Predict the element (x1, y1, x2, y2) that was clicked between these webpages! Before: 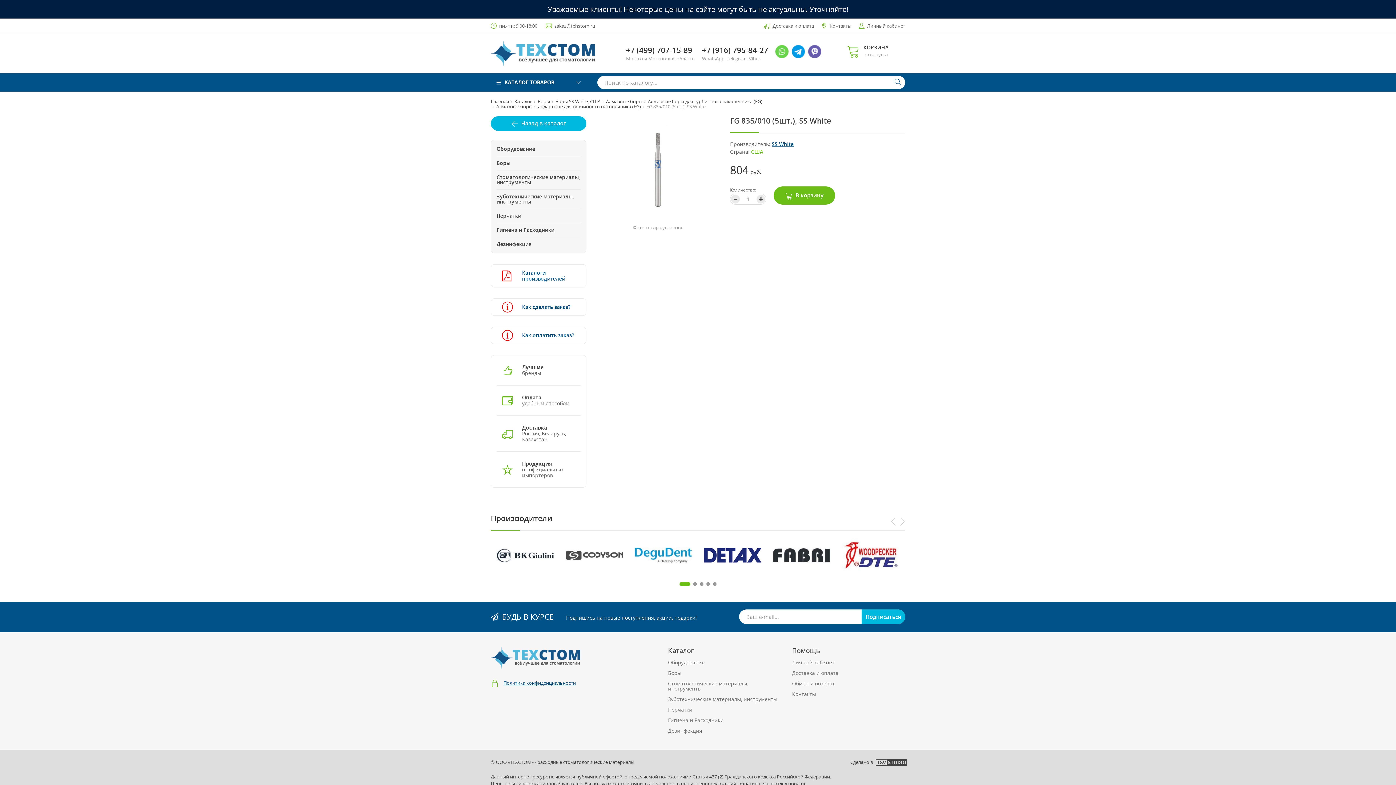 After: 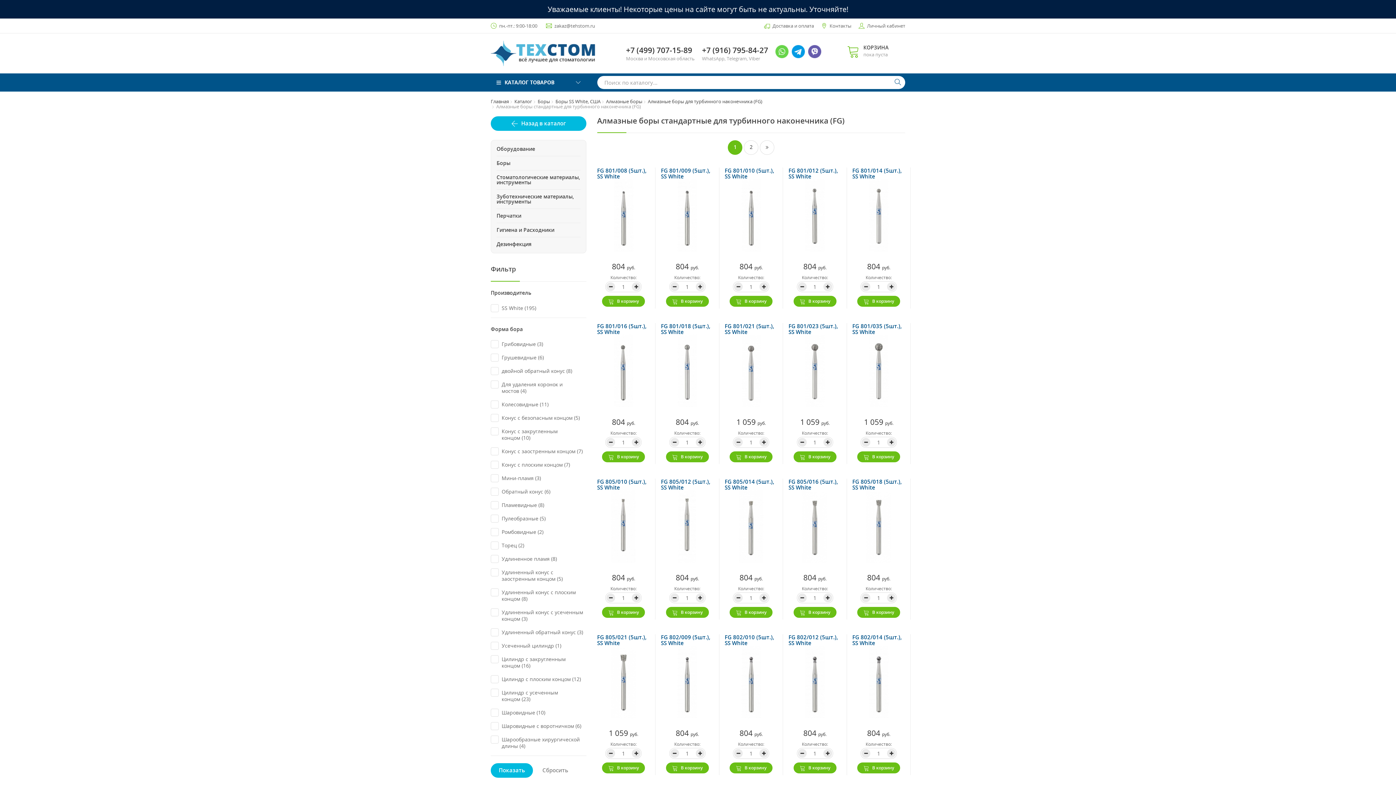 Action: label: Назад в каталог bbox: (490, 116, 586, 130)